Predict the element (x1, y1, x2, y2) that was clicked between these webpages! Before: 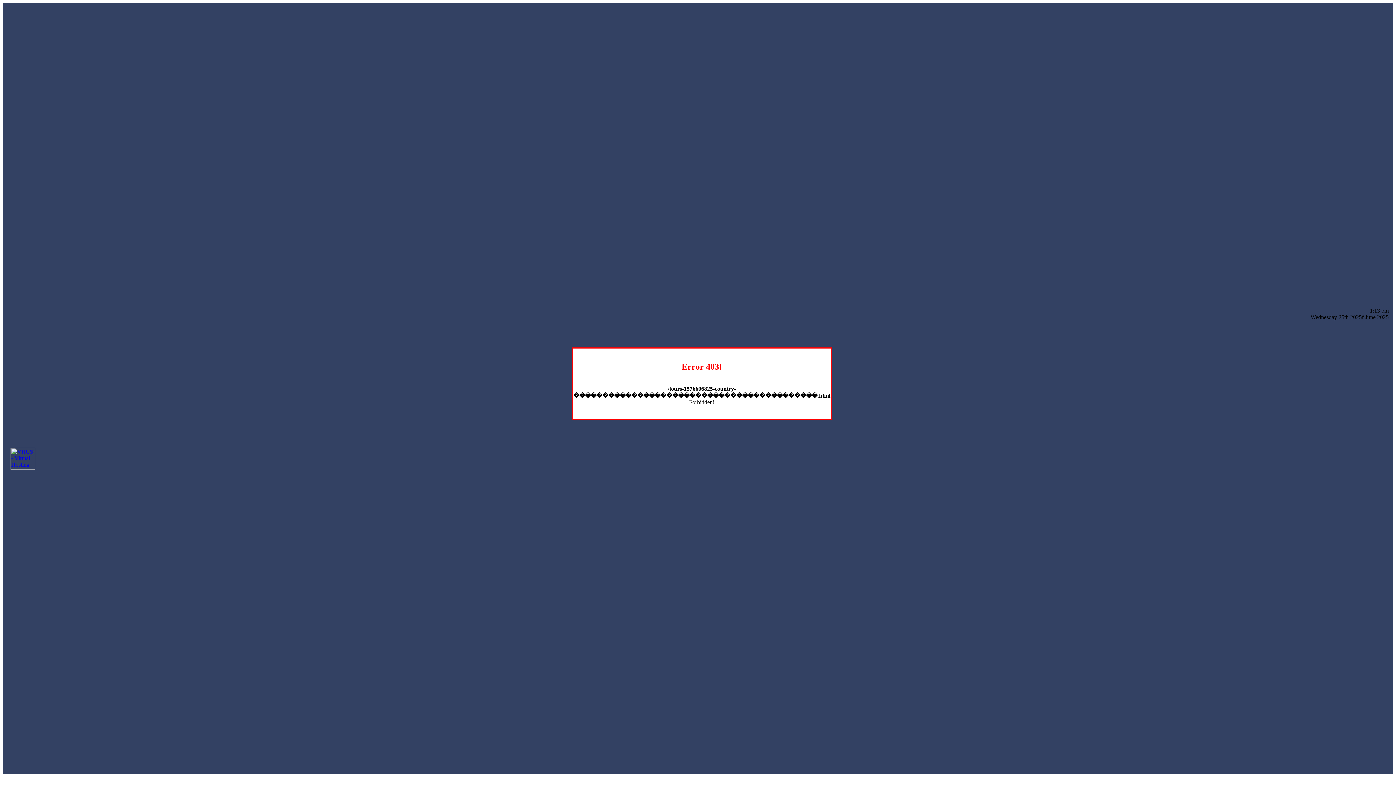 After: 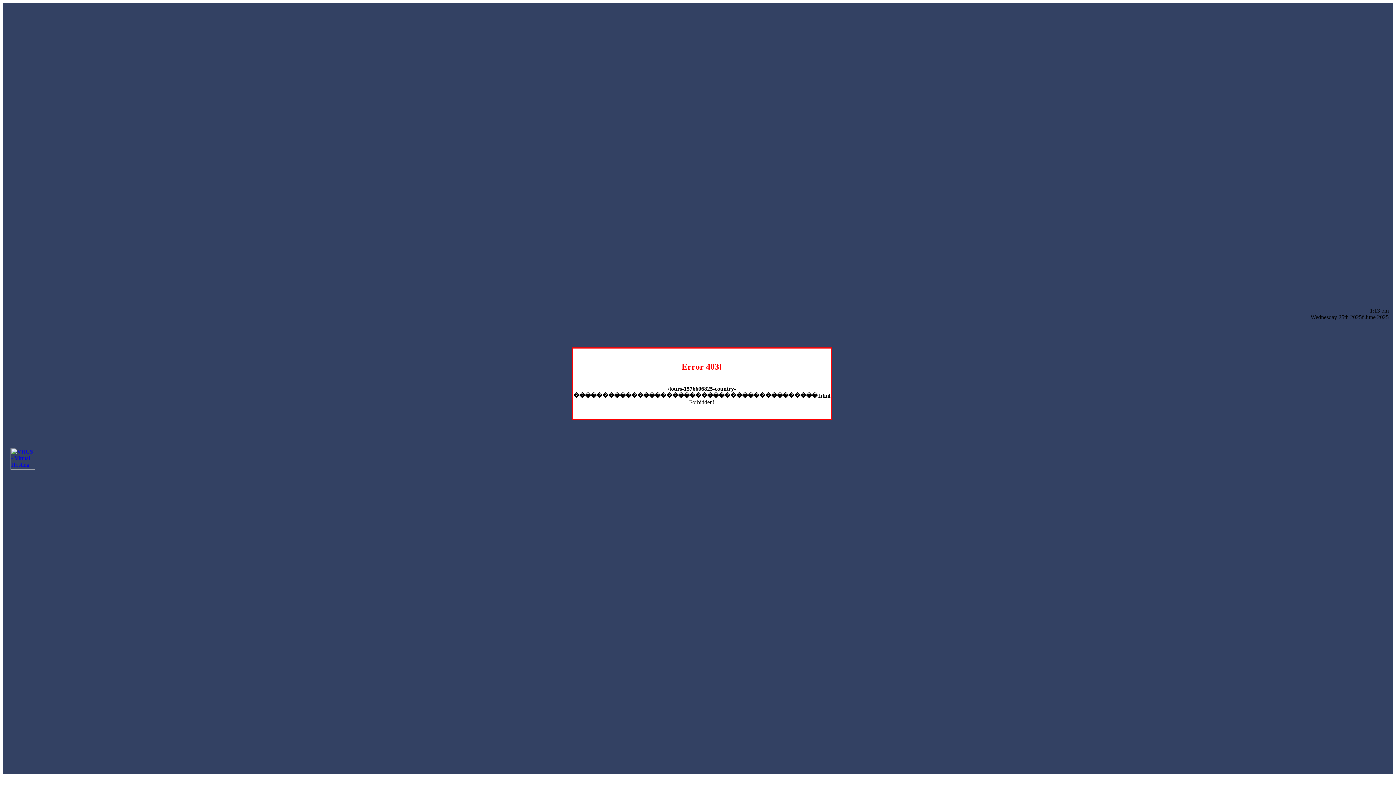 Action: bbox: (10, 464, 35, 470)